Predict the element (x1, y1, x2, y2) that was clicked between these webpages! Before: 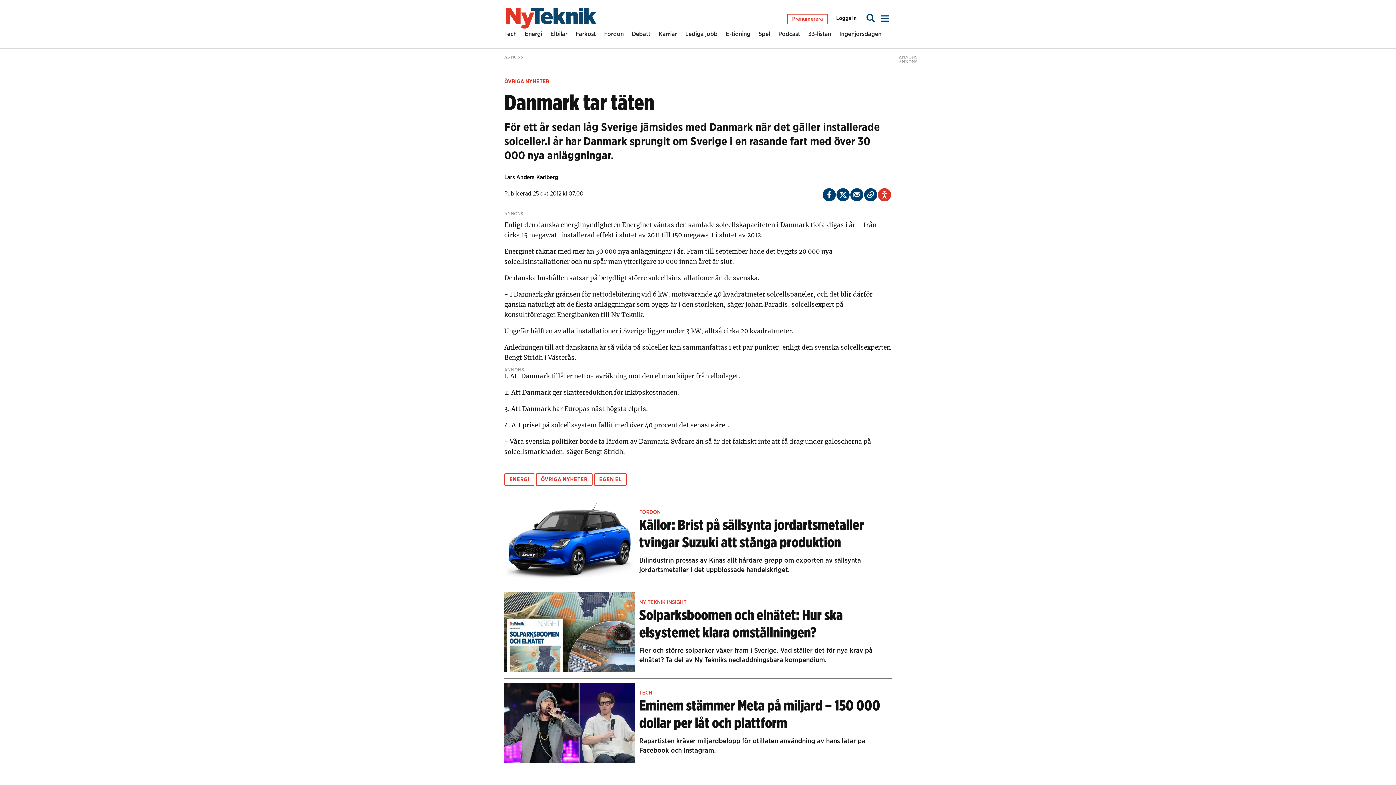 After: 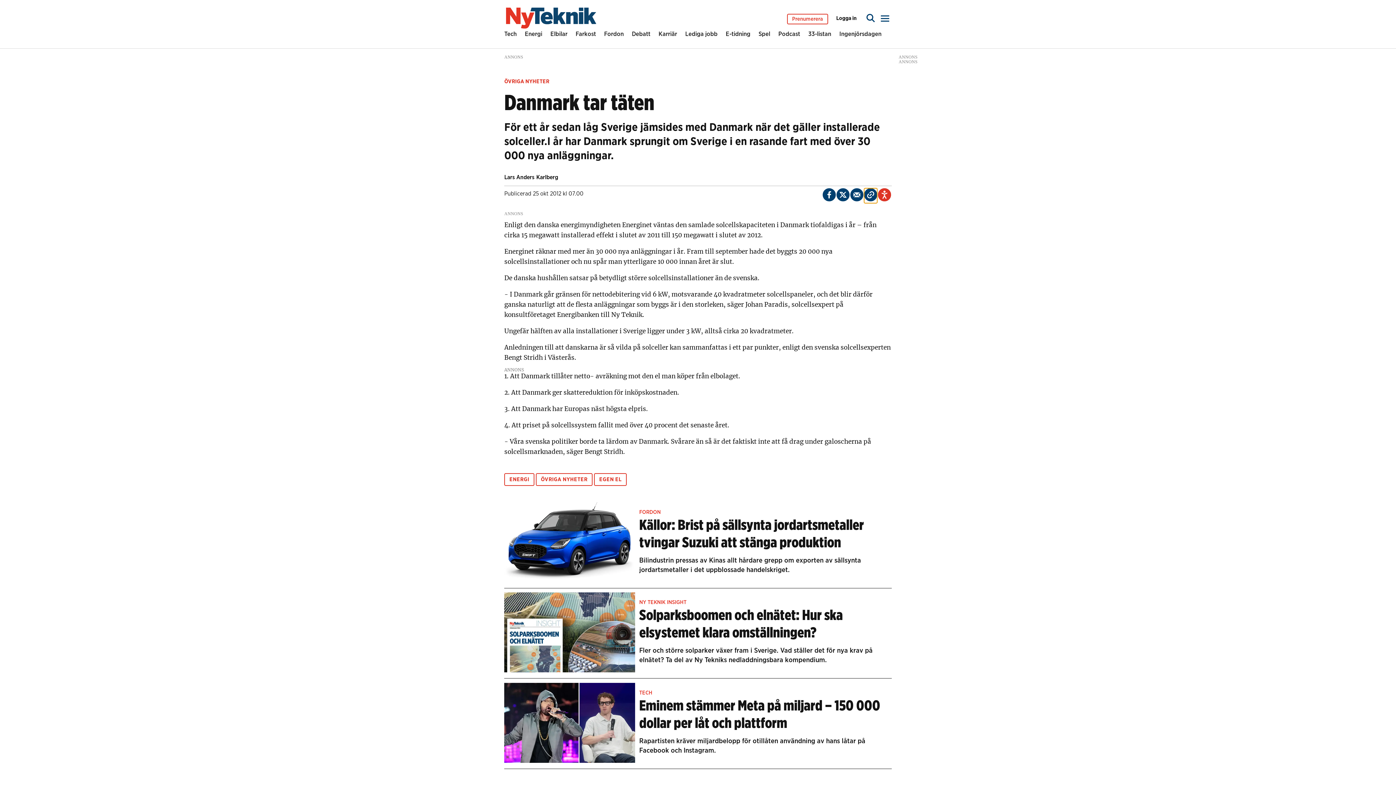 Action: bbox: (864, 188, 877, 201)